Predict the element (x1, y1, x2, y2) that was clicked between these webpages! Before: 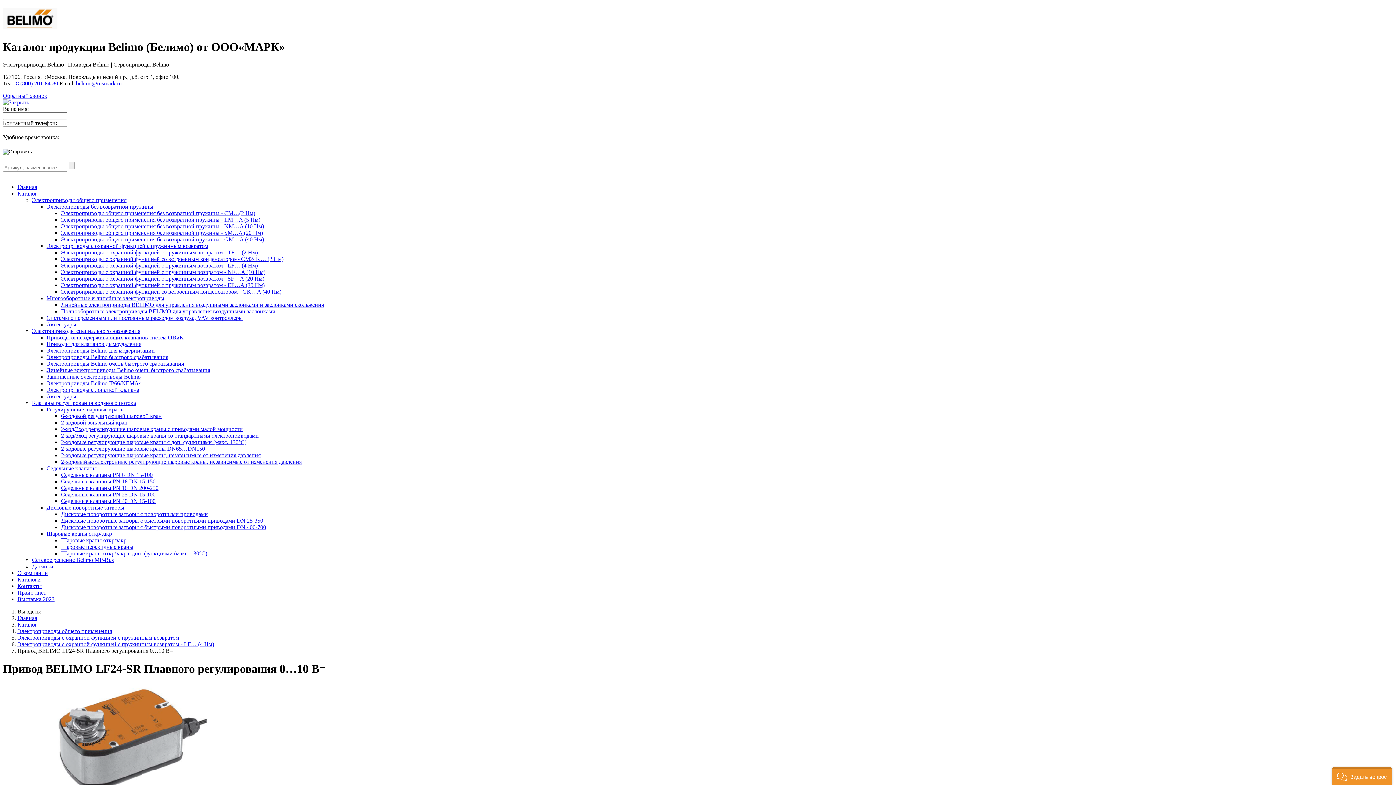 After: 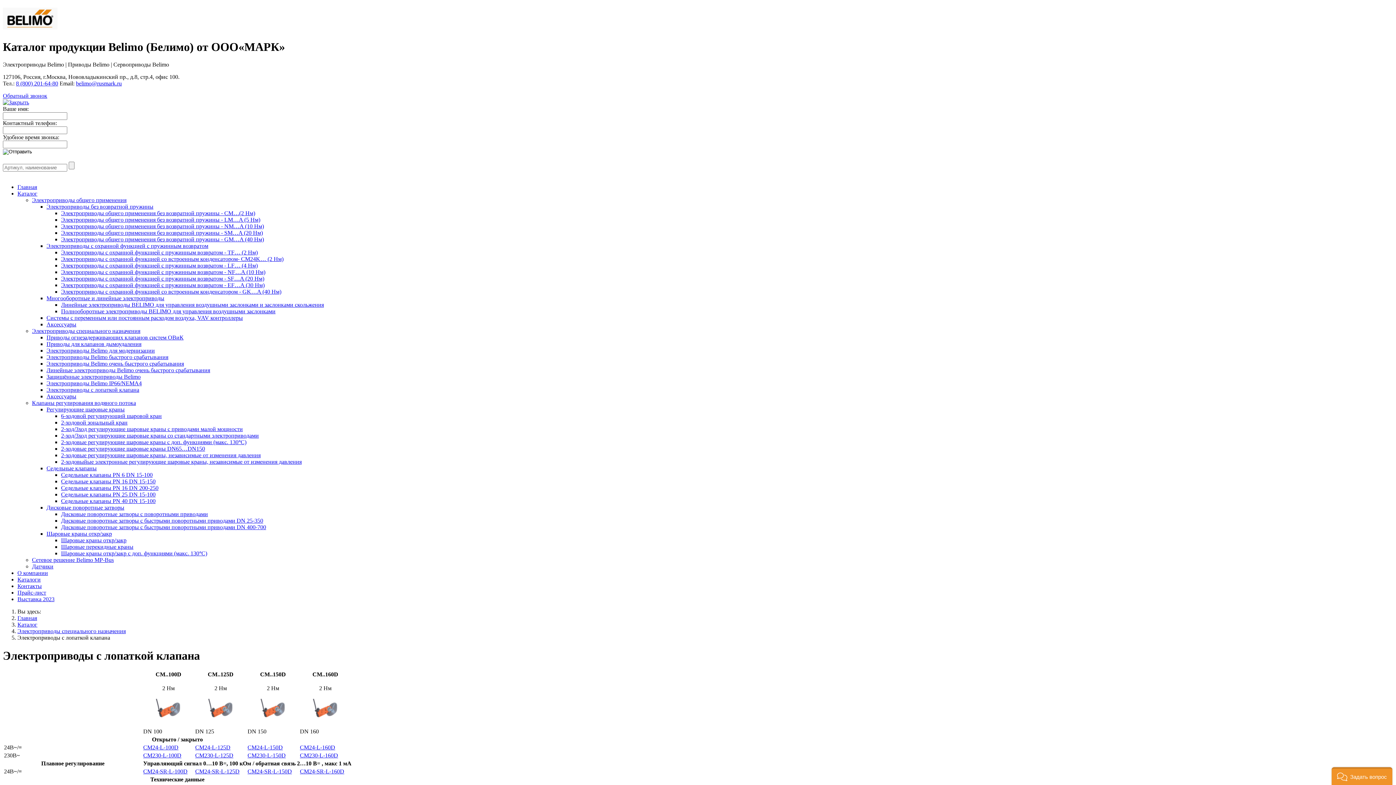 Action: label: Электроприводы с лопаткой клапана bbox: (46, 387, 139, 393)